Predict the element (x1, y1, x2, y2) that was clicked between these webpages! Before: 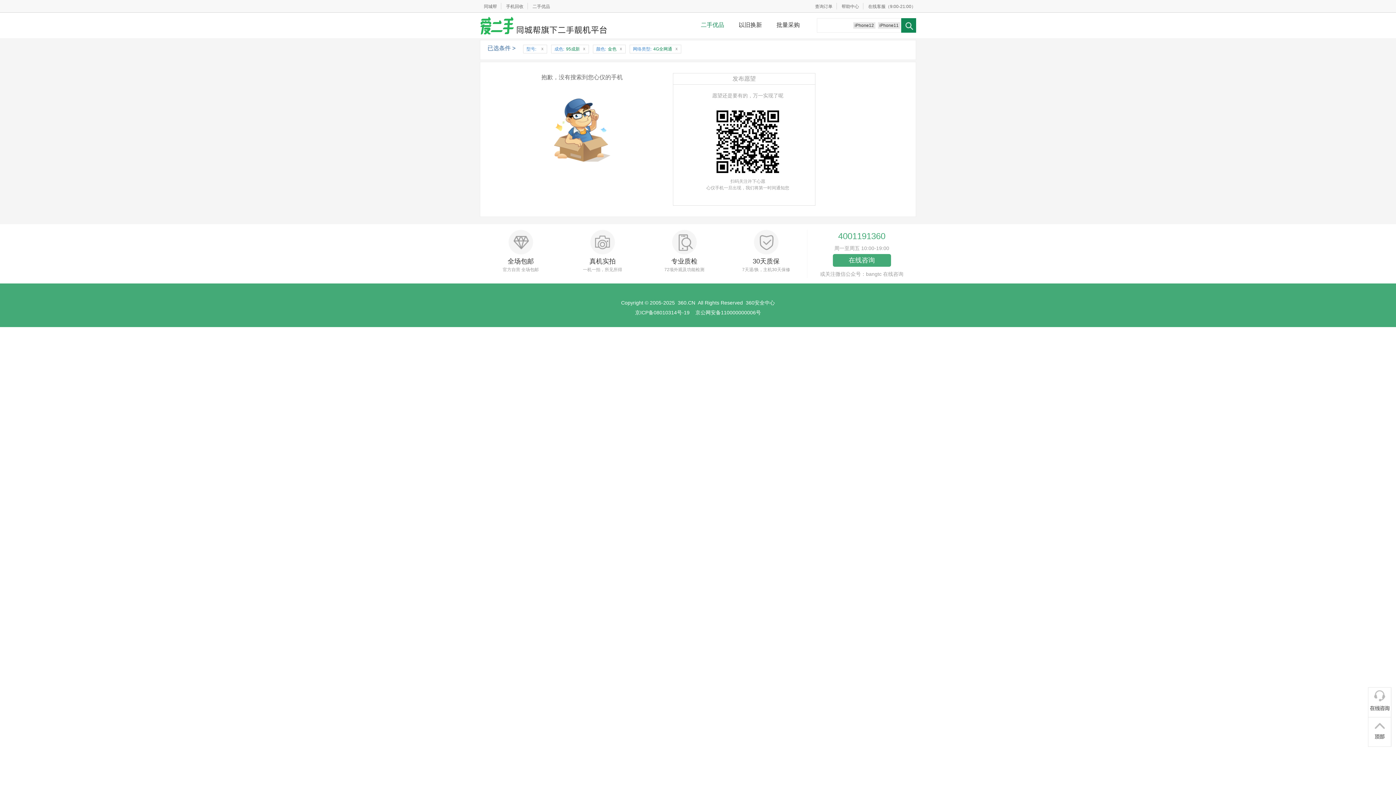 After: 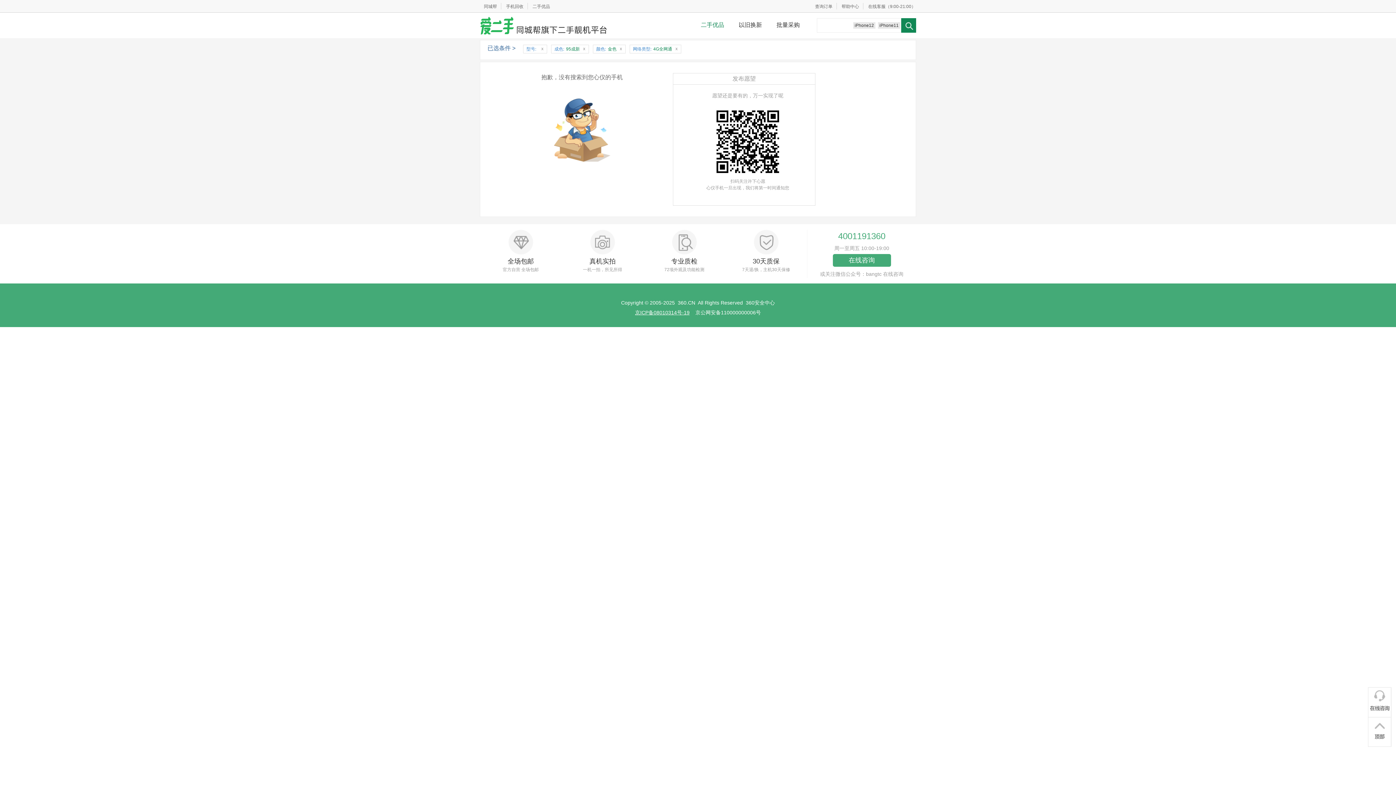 Action: label: 京ICP备08010314号-19 bbox: (635, 309, 689, 315)